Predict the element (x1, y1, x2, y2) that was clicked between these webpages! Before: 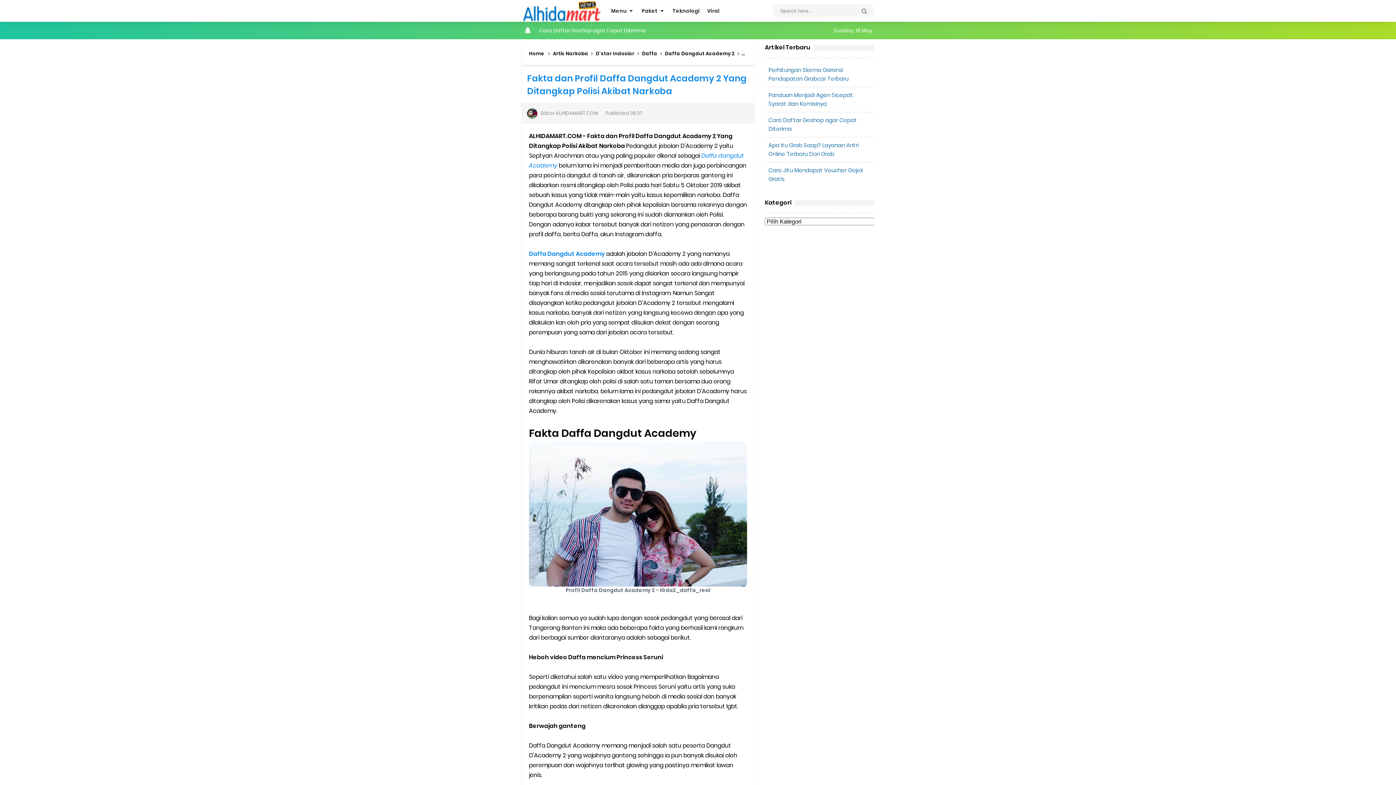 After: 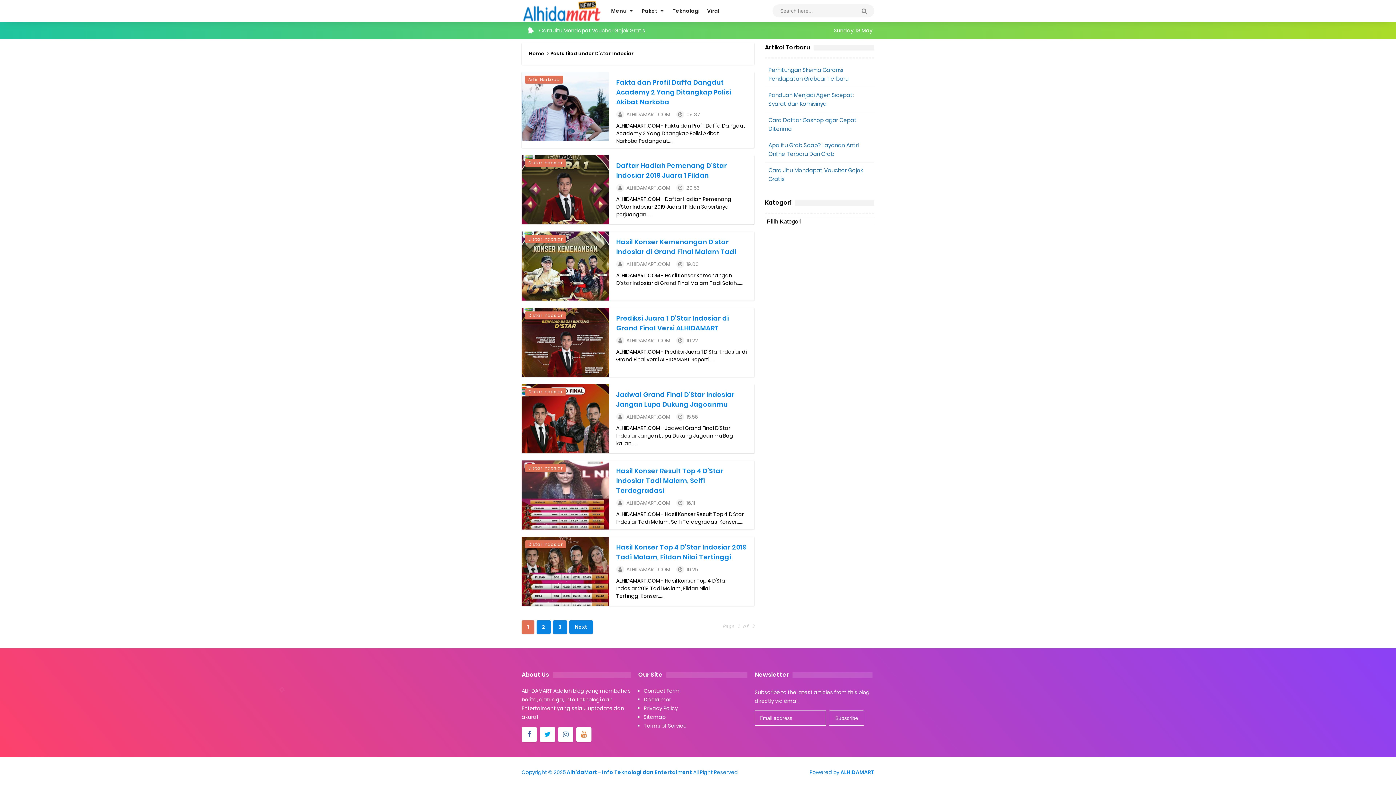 Action: bbox: (596, 50, 634, 57) label: D'star Indosiar